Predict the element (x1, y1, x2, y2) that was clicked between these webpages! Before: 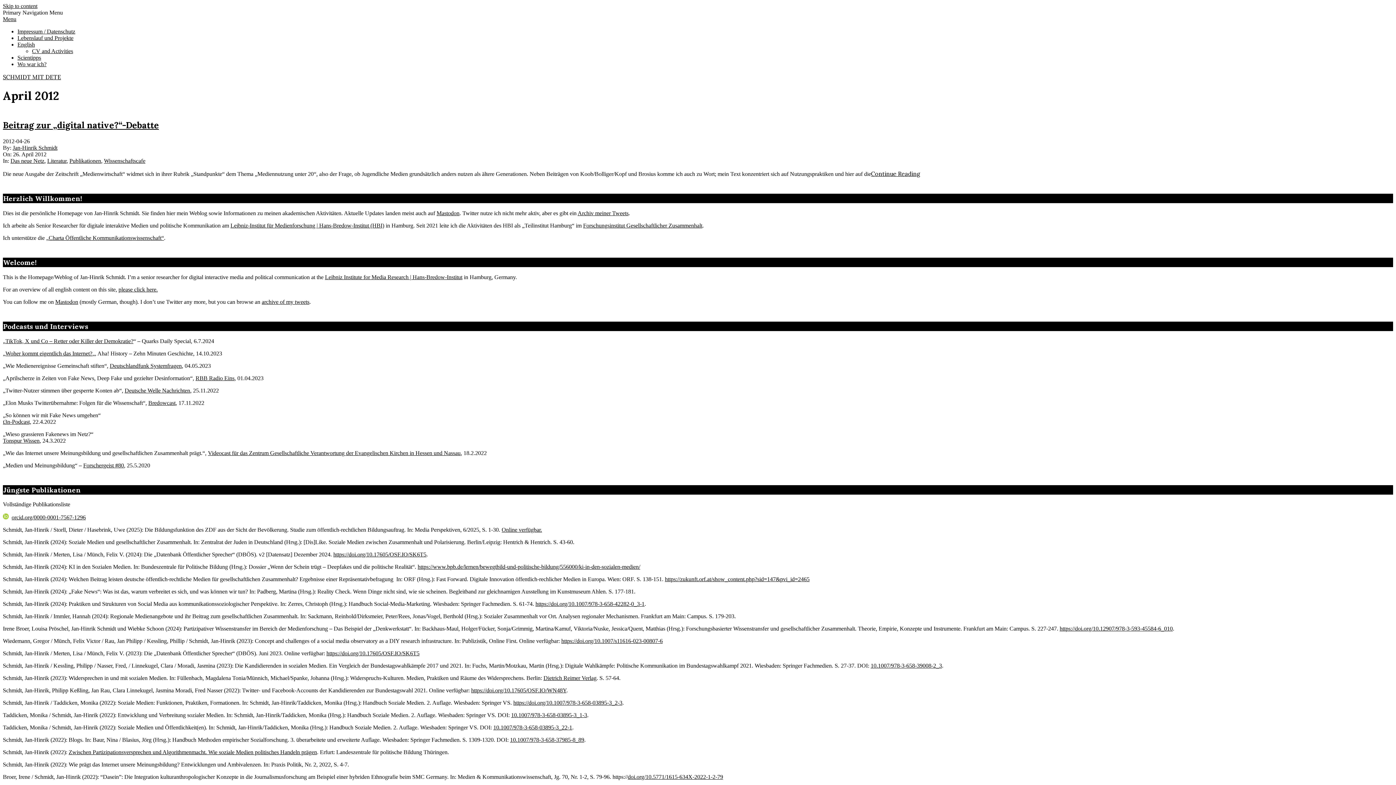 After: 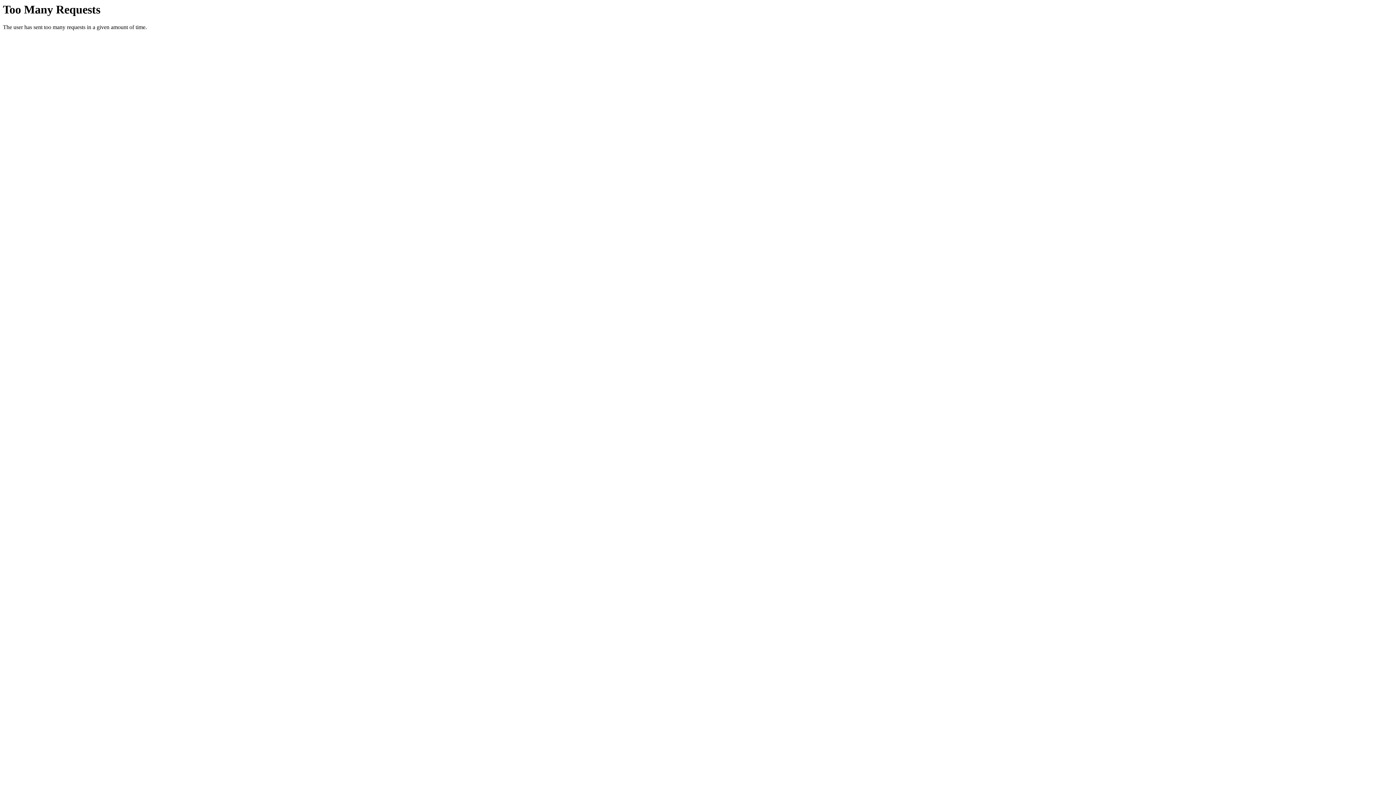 Action: label: Dietrich Reimer Verlag bbox: (543, 675, 596, 681)